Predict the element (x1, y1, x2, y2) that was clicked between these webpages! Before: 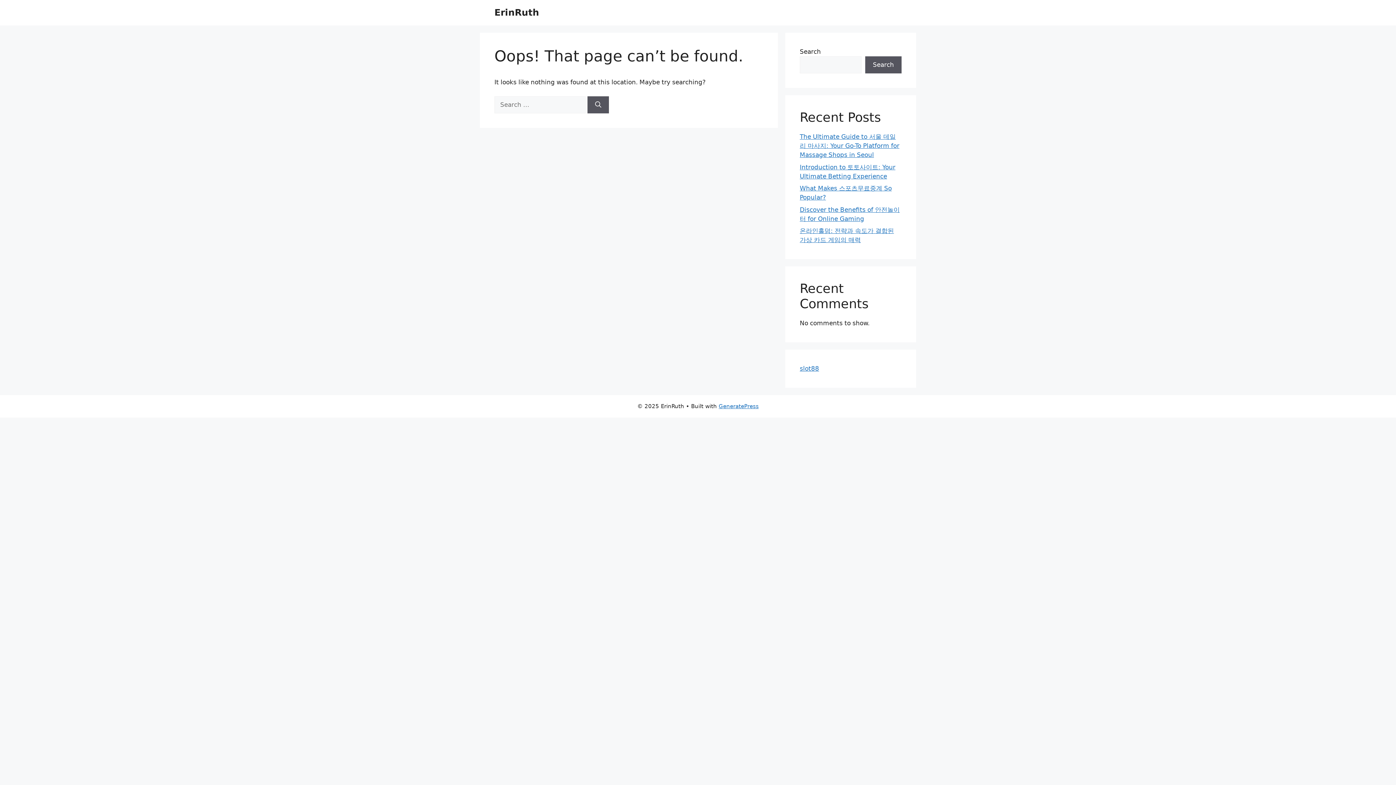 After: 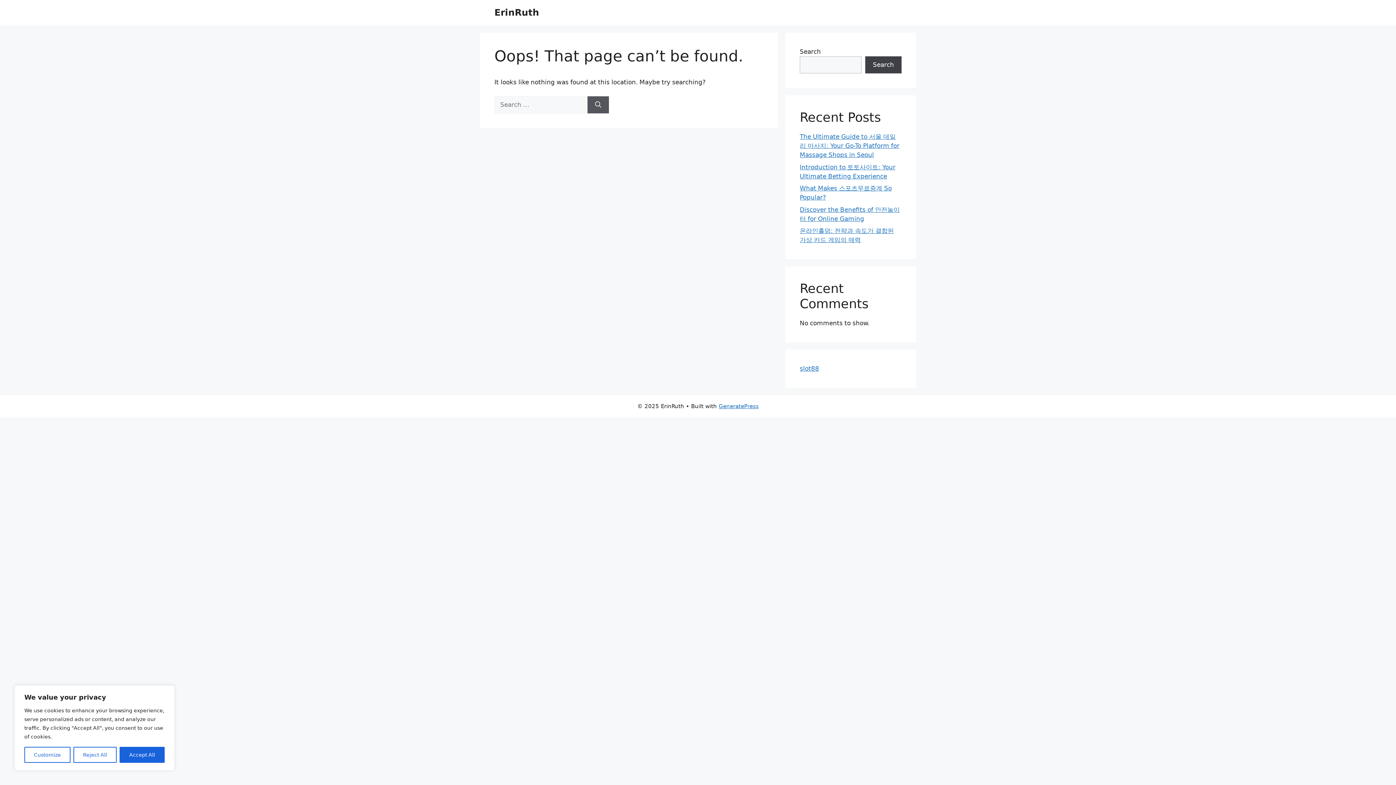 Action: label: Search bbox: (865, 56, 901, 73)